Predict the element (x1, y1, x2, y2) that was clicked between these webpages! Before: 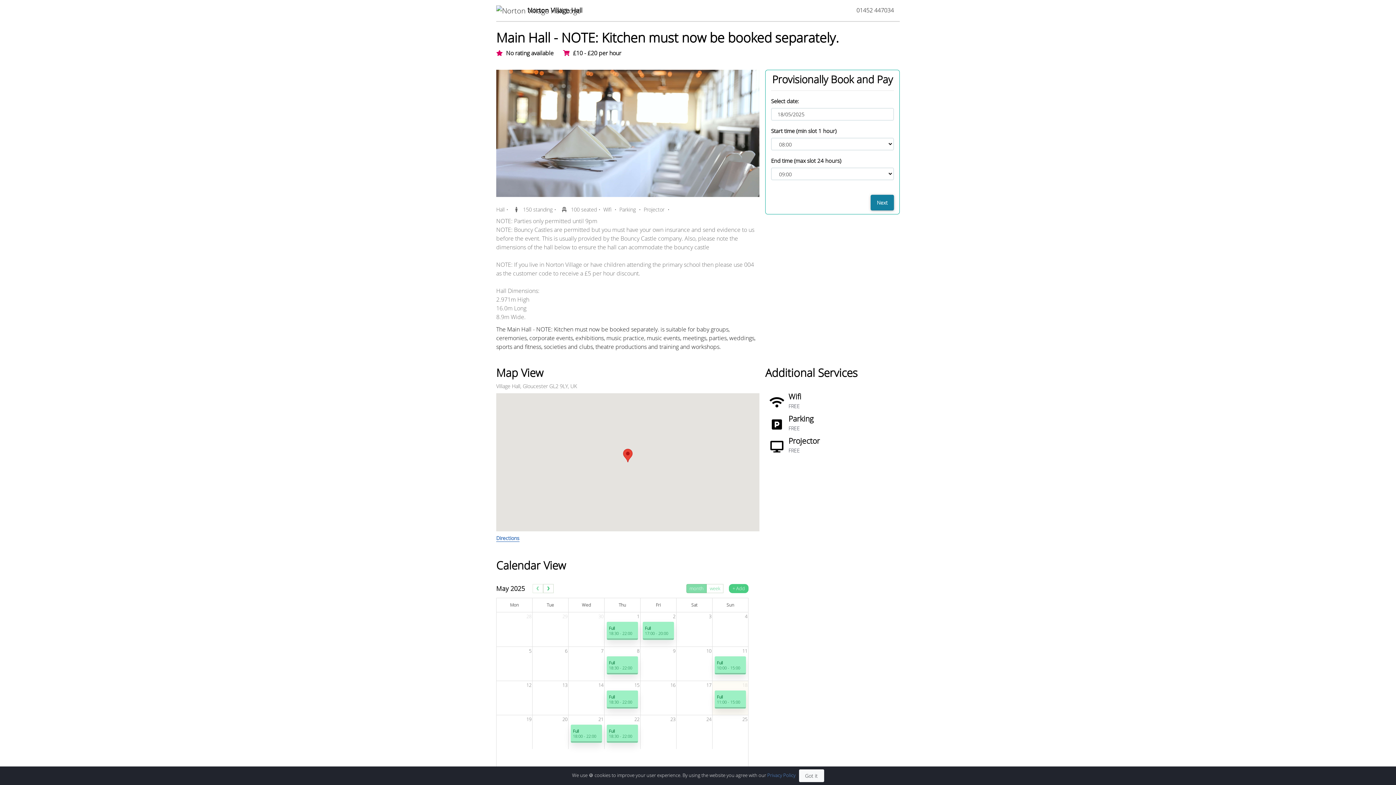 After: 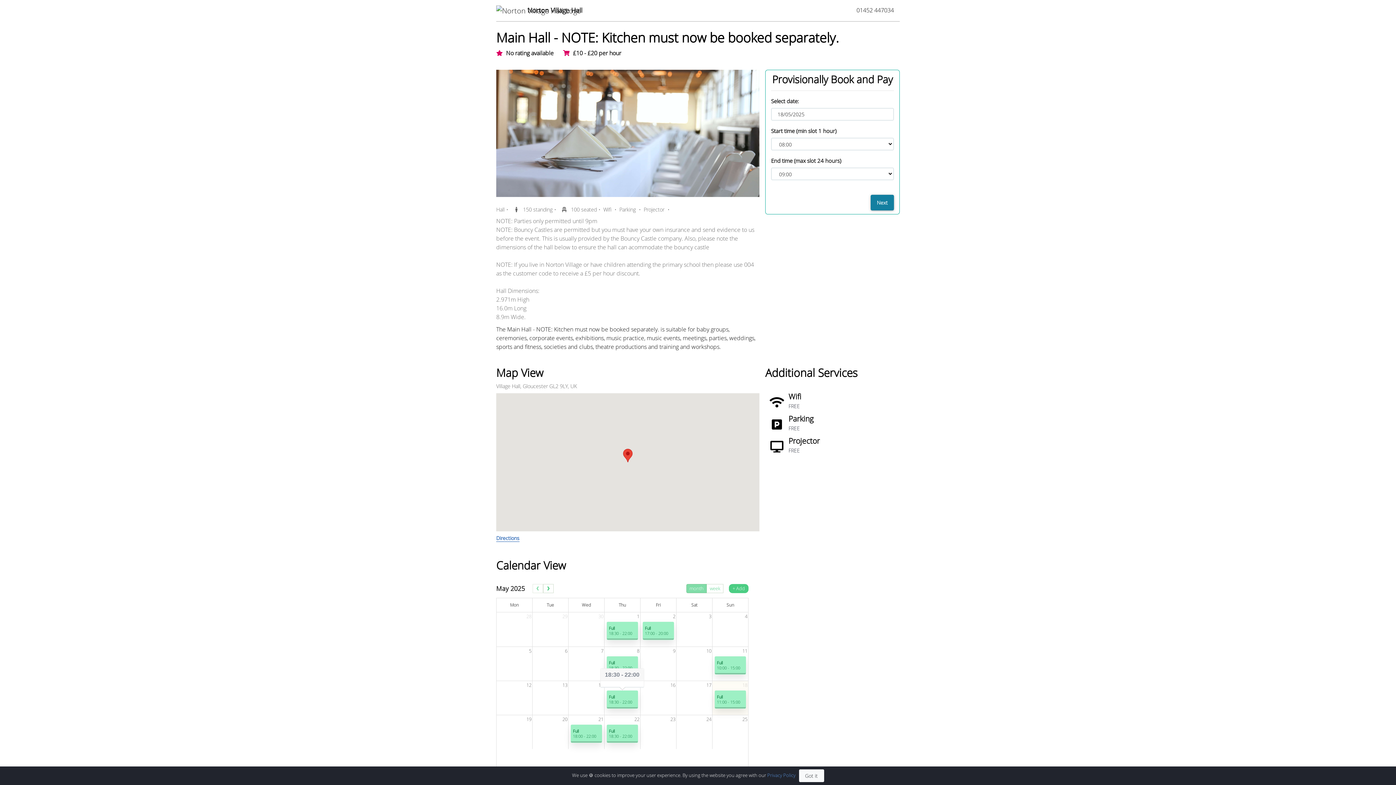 Action: label: Full
18:30 - 22:00 bbox: (606, 691, 638, 709)